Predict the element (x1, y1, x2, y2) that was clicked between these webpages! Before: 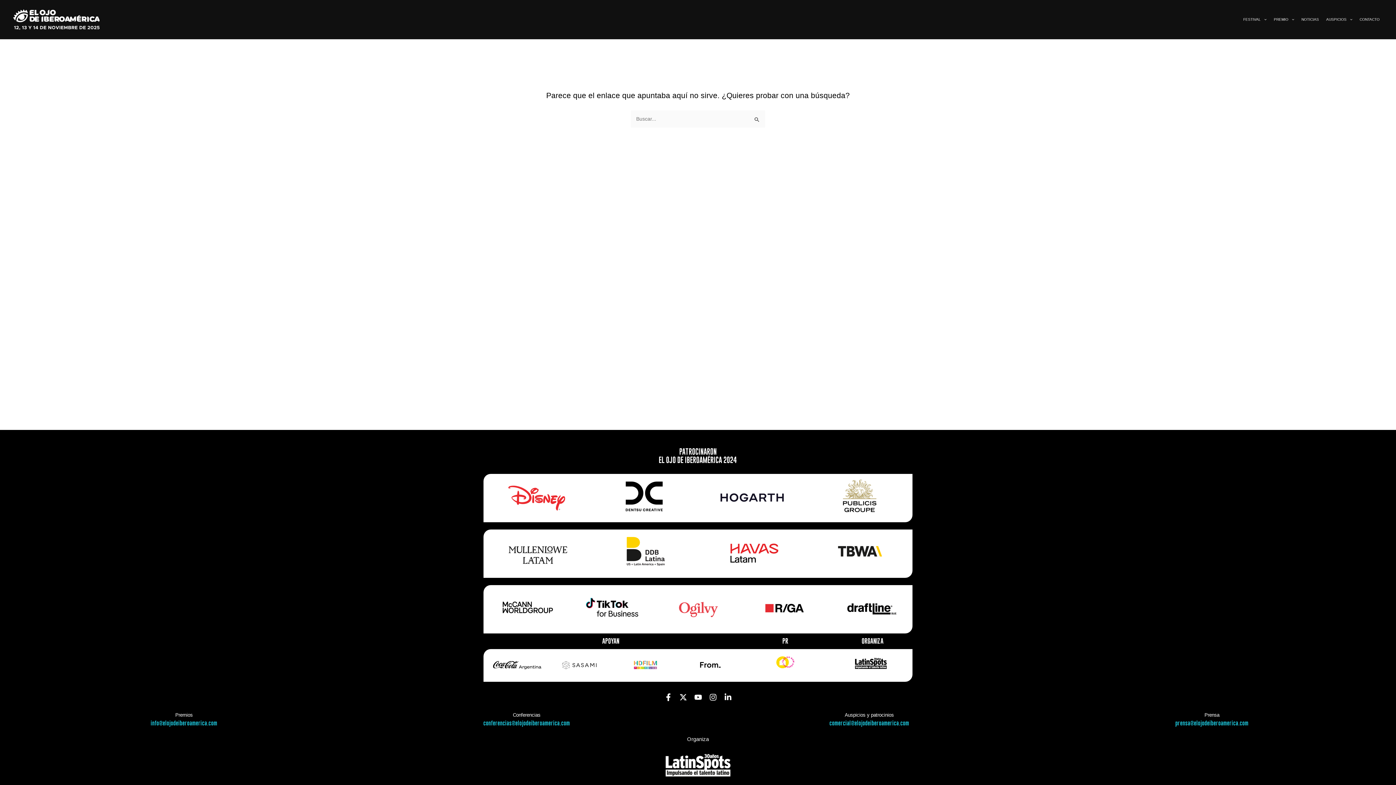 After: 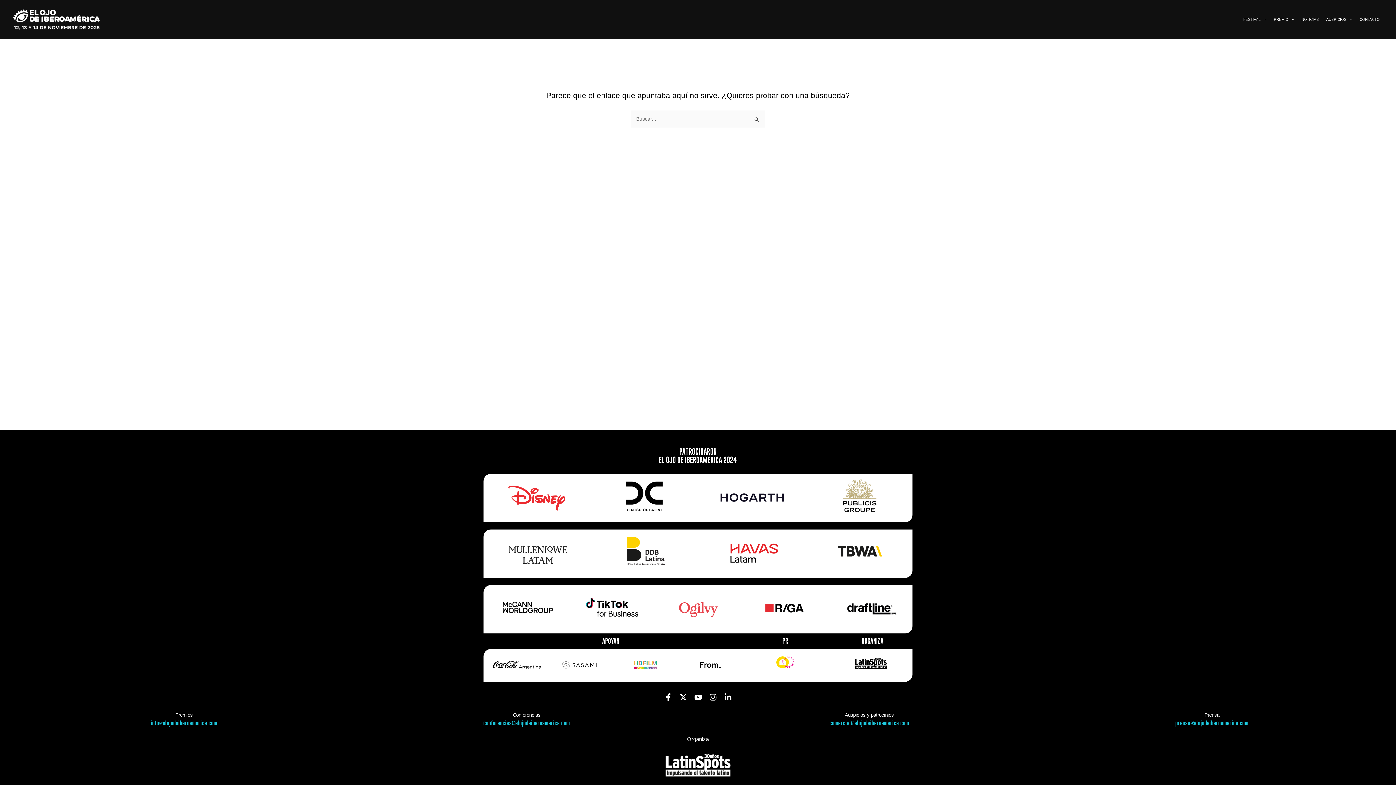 Action: bbox: (494, 493, 580, 501)